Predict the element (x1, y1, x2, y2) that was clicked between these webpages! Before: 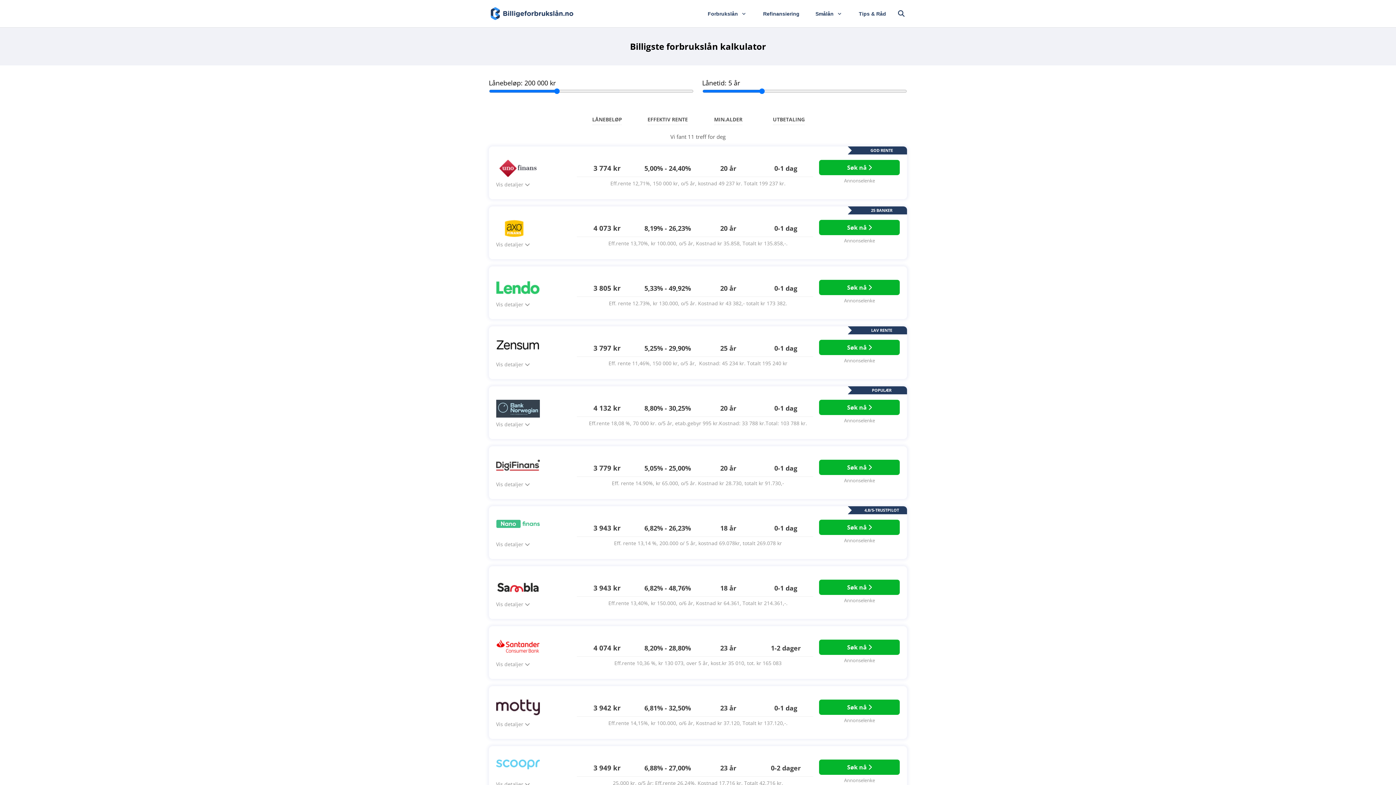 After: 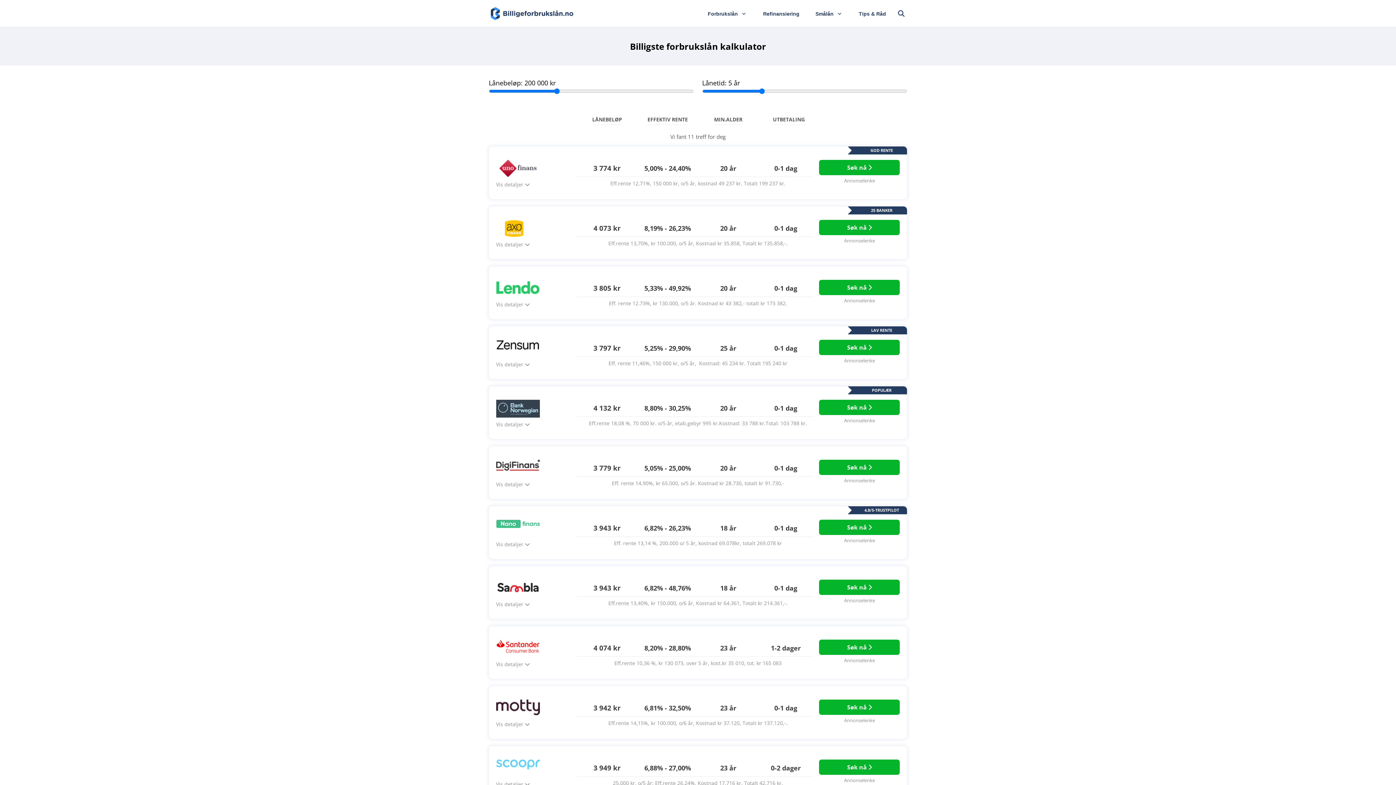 Action: label: Vis detaljer  bbox: (496, 481, 530, 488)